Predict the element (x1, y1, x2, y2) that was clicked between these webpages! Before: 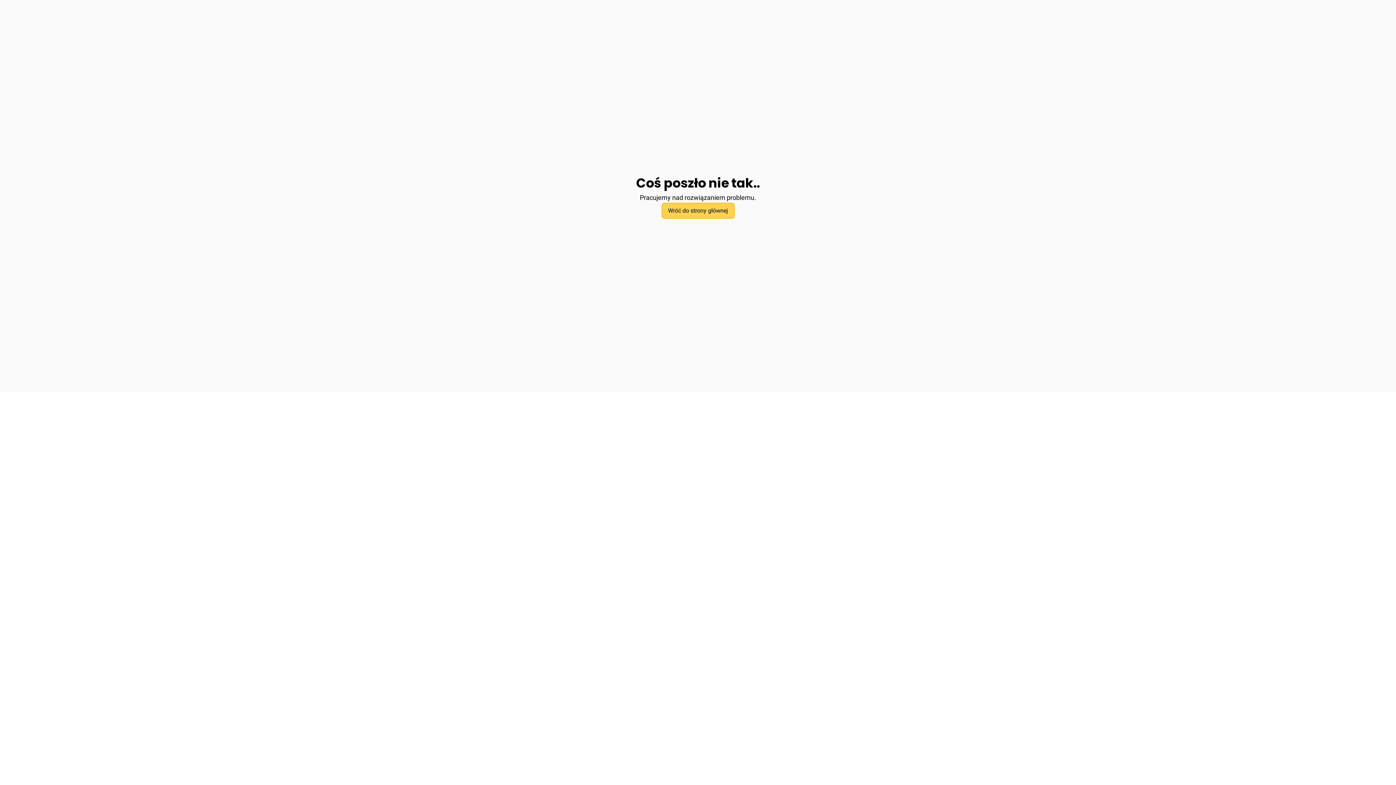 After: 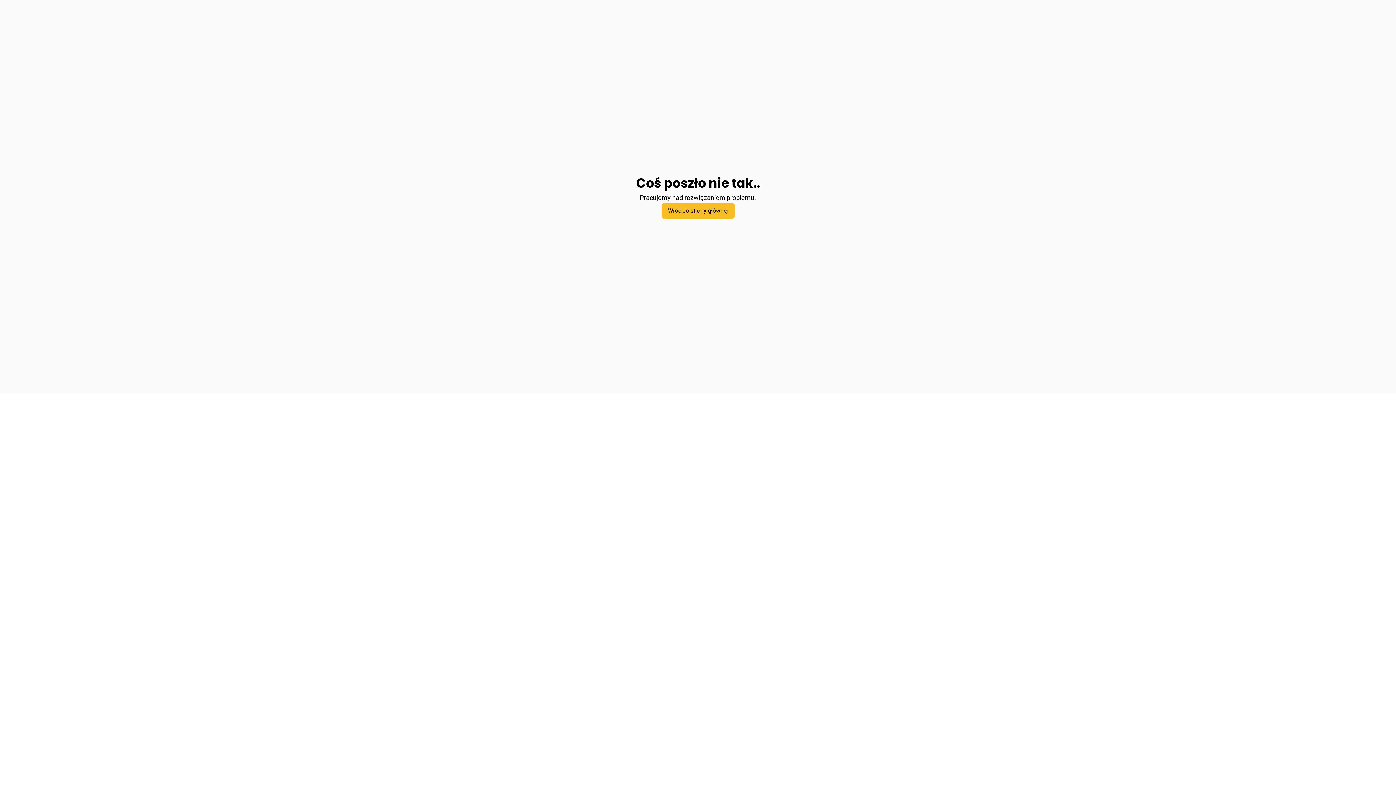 Action: label: Wróć do strony głównej bbox: (661, 202, 734, 218)